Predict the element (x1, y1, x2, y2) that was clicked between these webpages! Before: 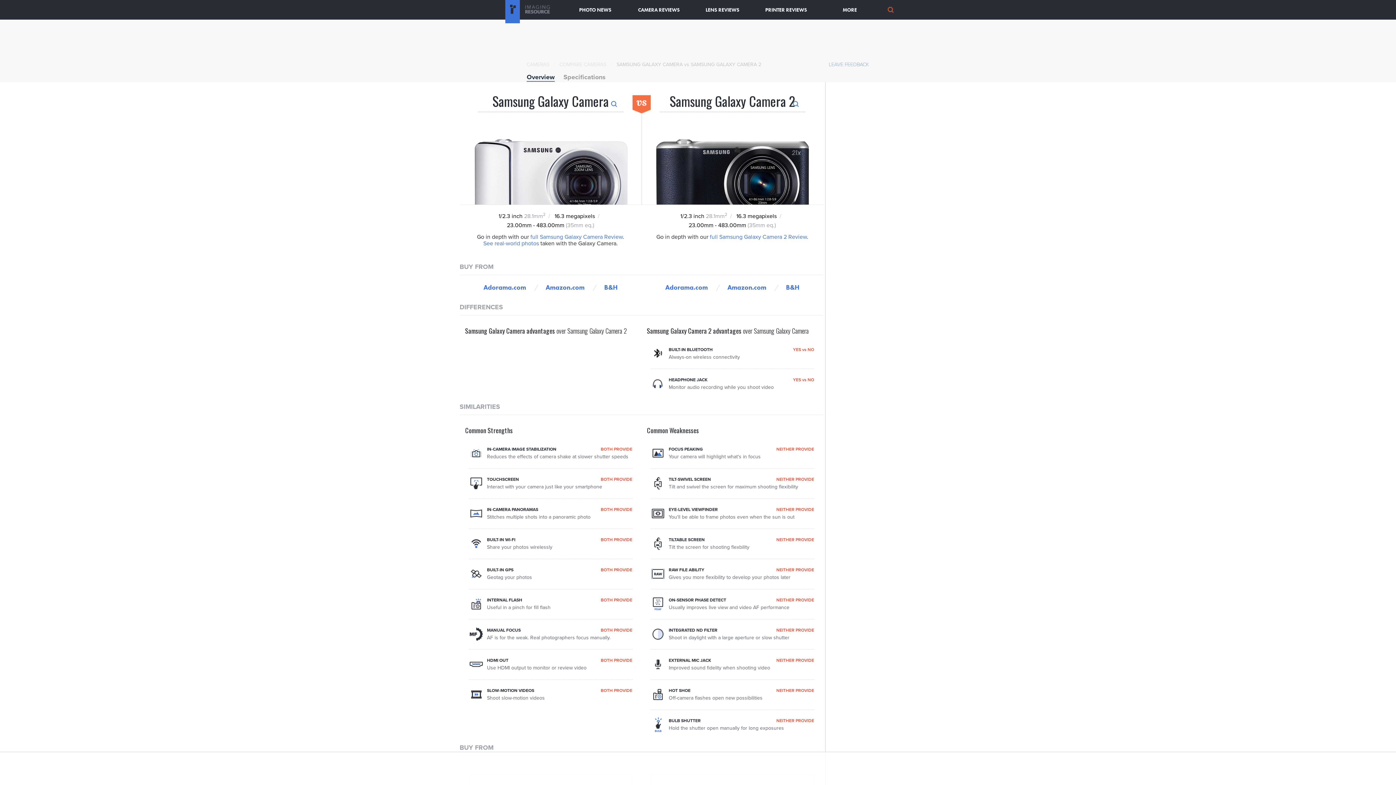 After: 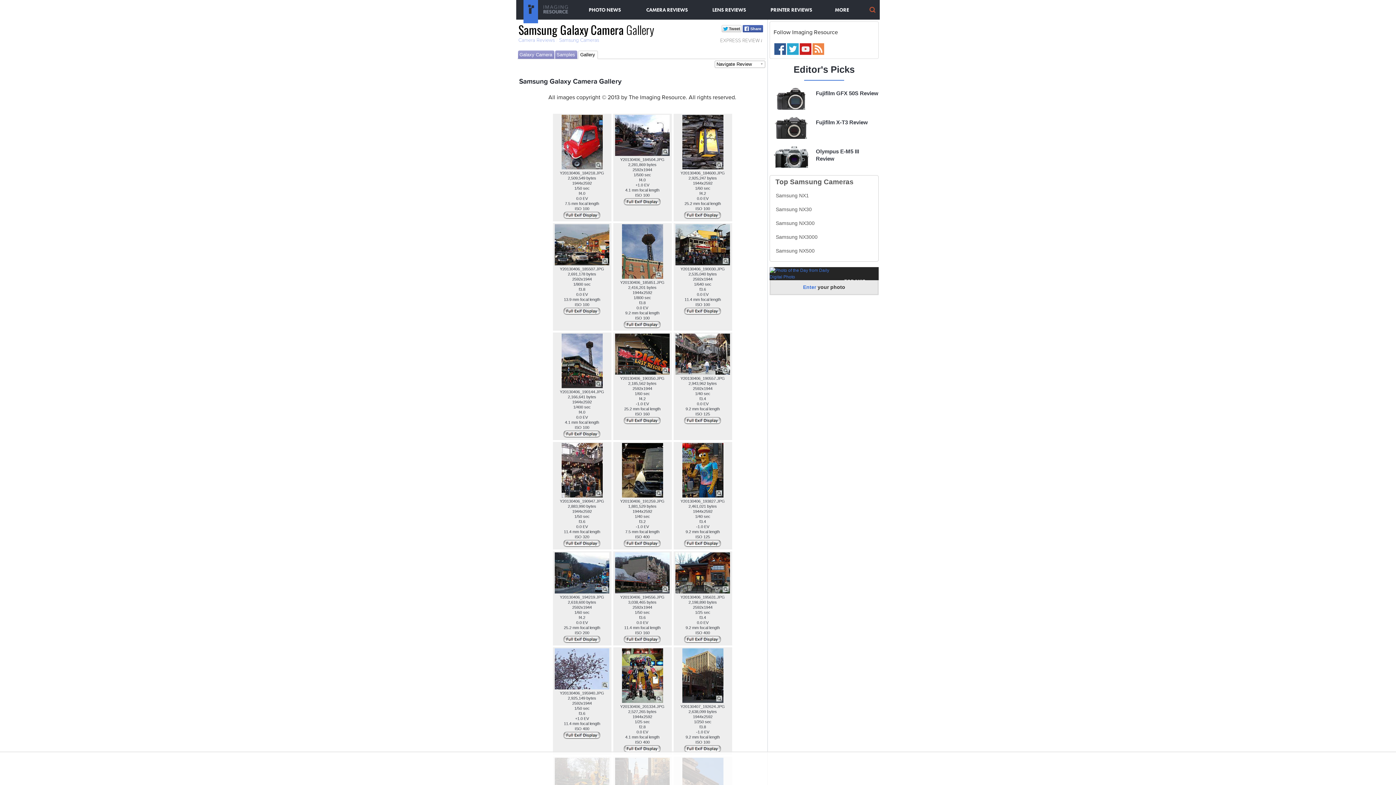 Action: bbox: (483, 240, 539, 247) label: See real-world photos